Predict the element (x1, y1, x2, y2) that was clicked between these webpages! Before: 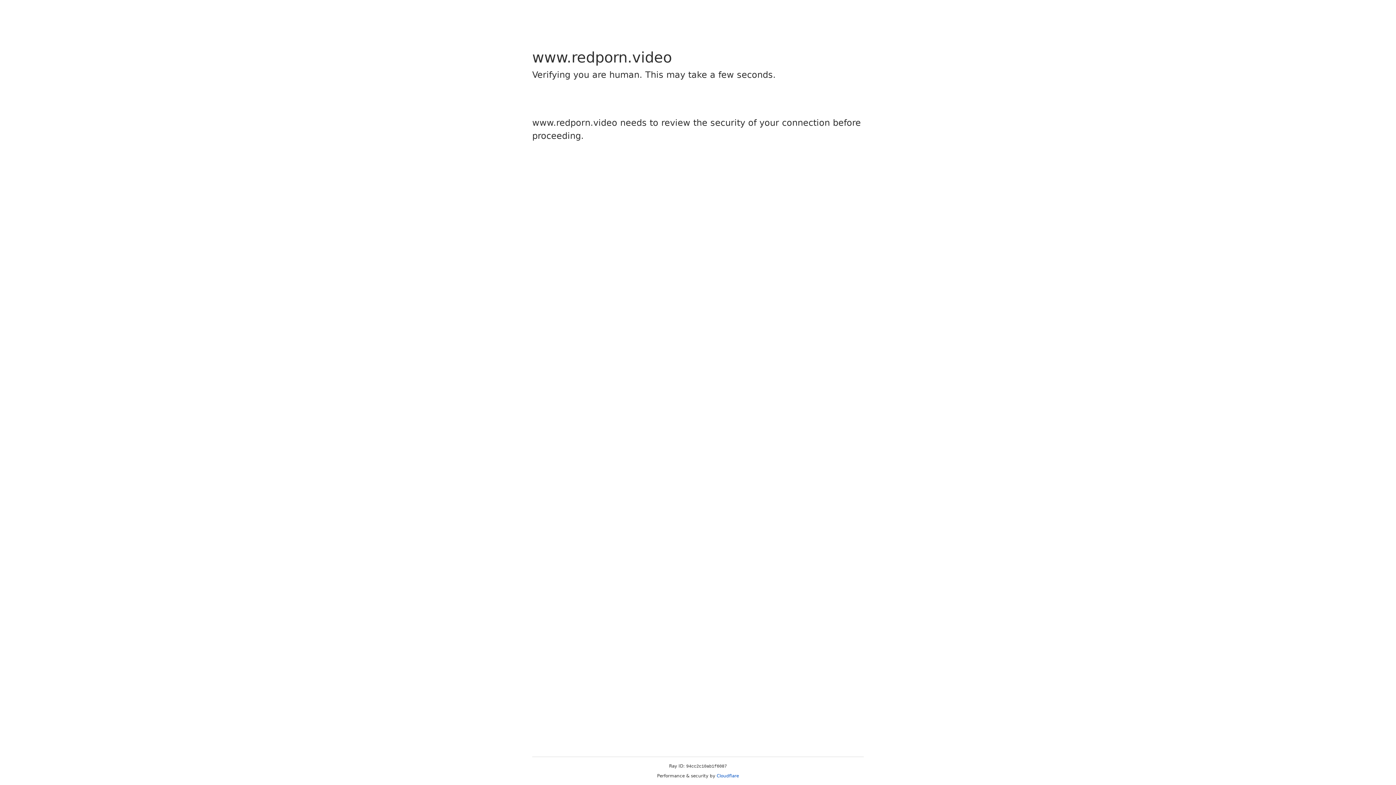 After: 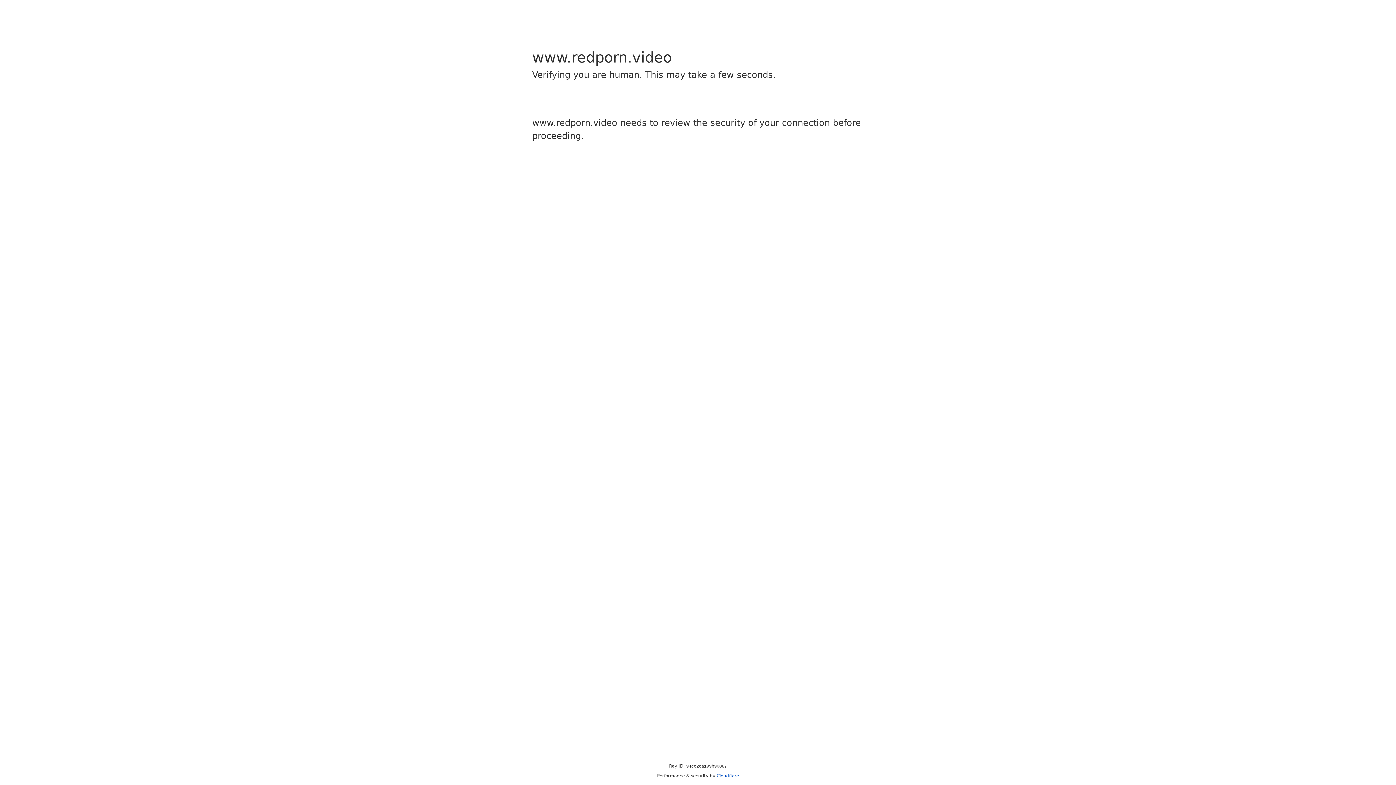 Action: label: Cloudflare bbox: (716, 773, 739, 778)